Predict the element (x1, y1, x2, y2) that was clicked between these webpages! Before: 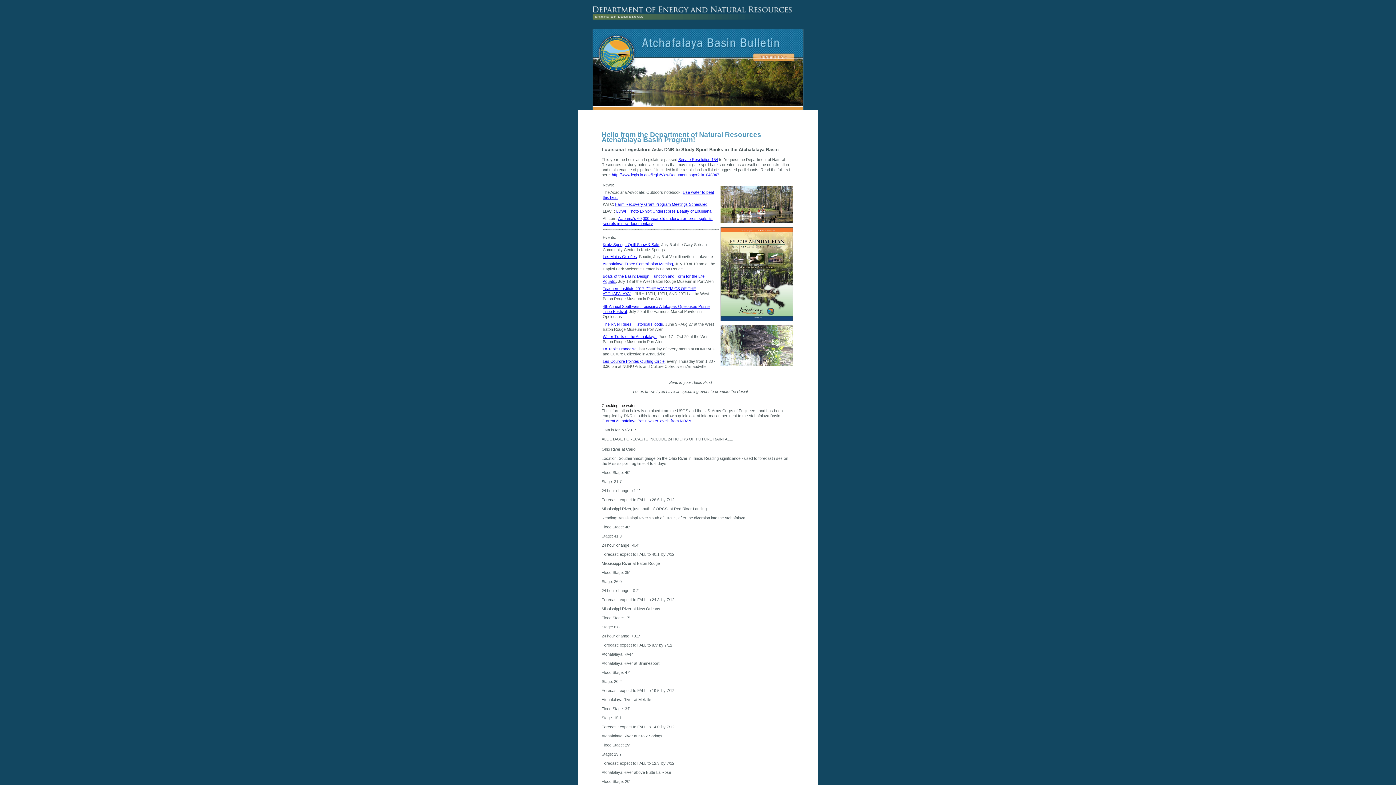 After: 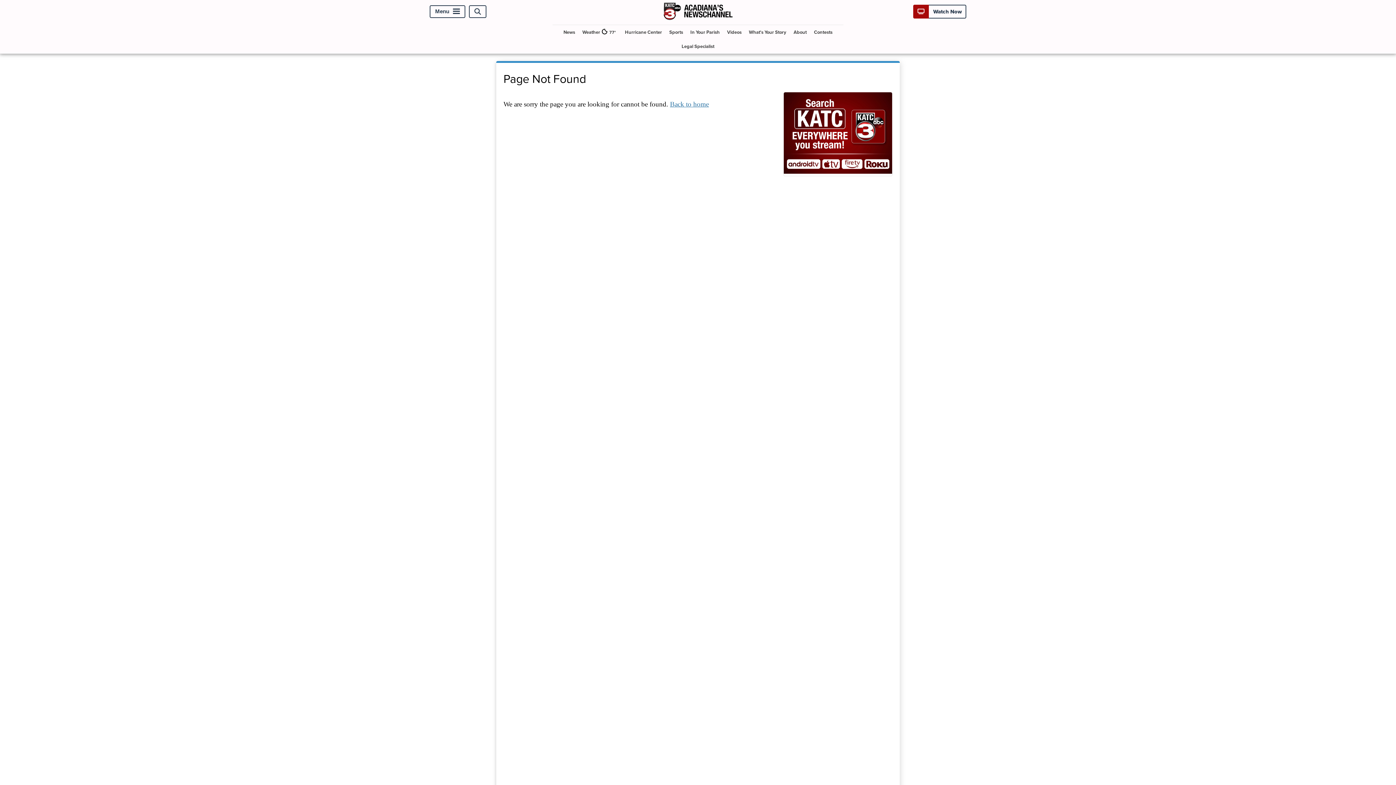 Action: bbox: (615, 202, 707, 206) label: Farm Recovery Grant Program Meetings Scheduled